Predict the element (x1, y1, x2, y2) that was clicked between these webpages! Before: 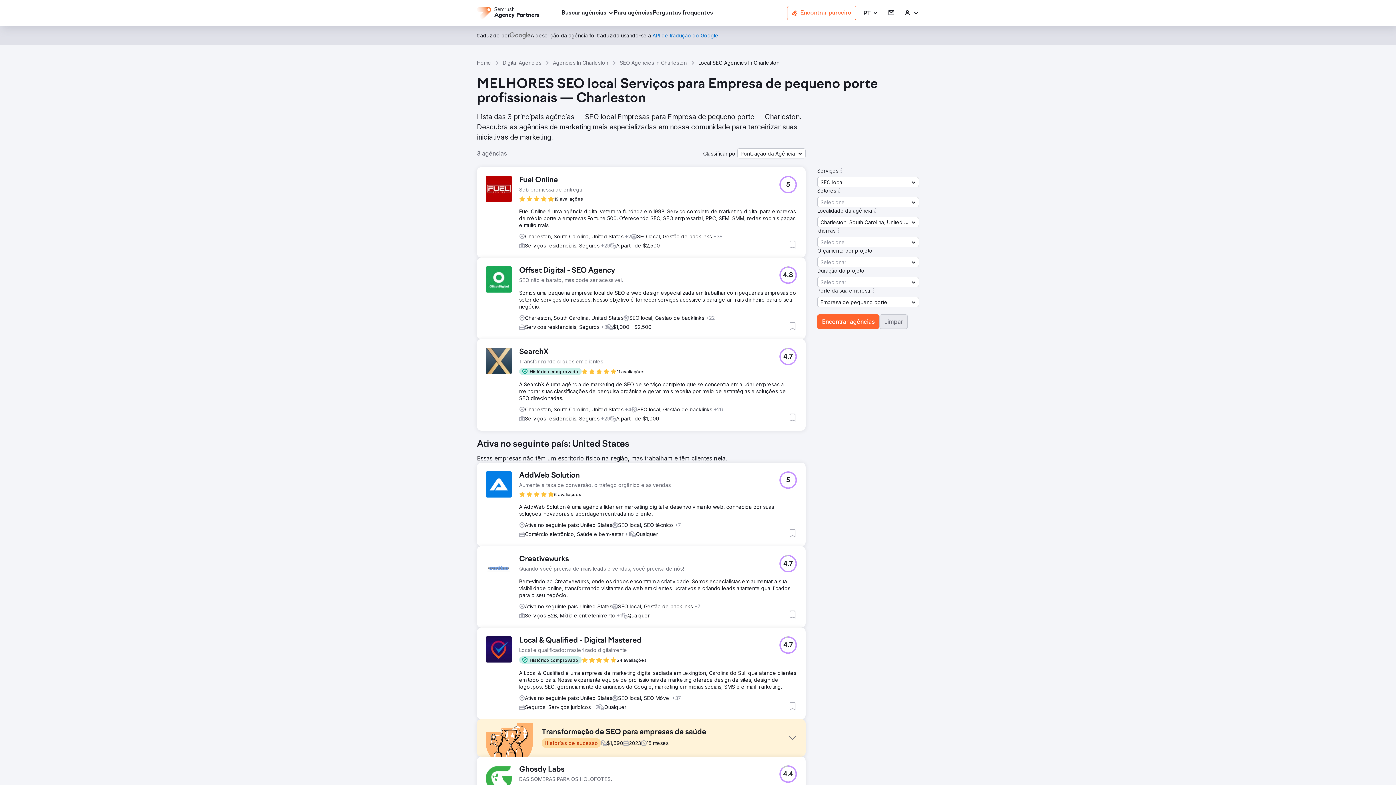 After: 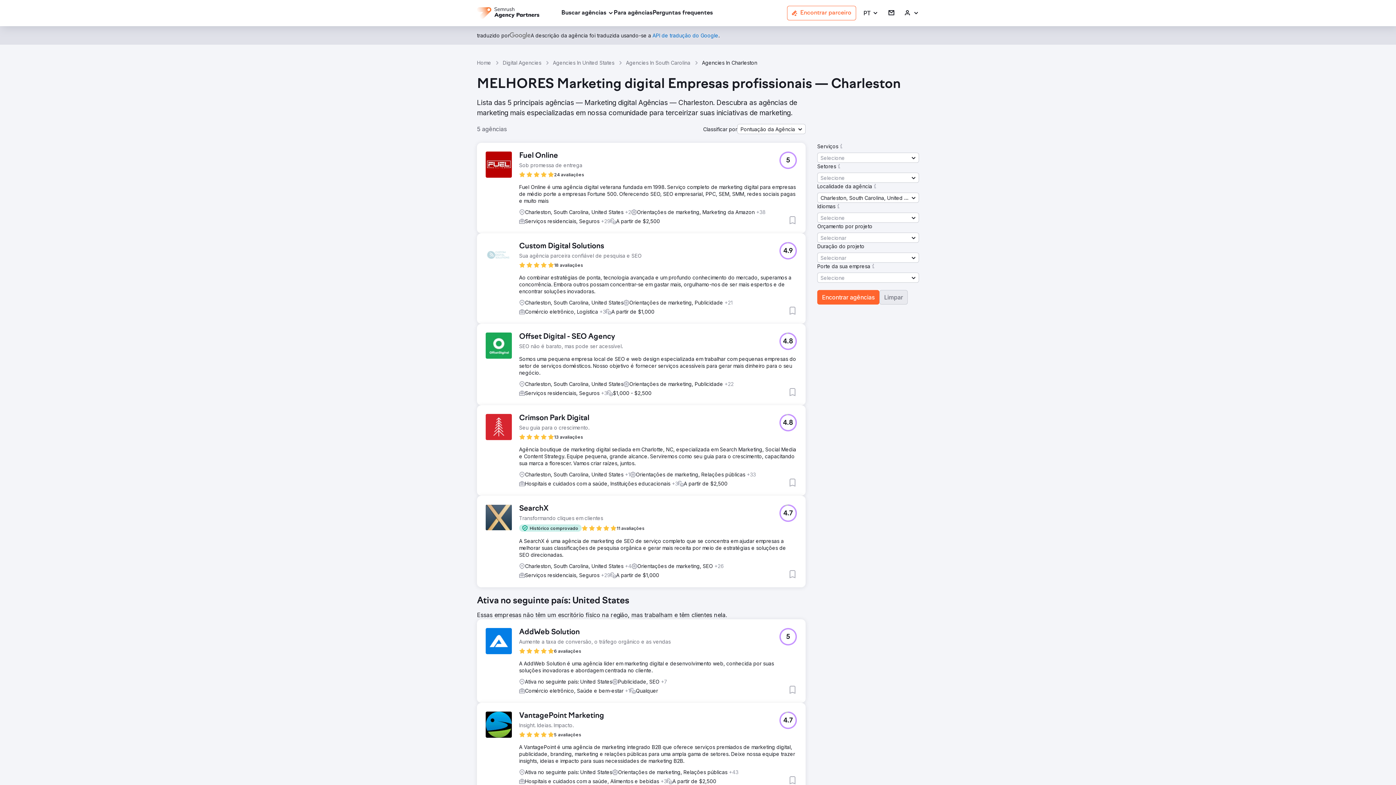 Action: label: Agencies In Charleston bbox: (553, 59, 608, 66)